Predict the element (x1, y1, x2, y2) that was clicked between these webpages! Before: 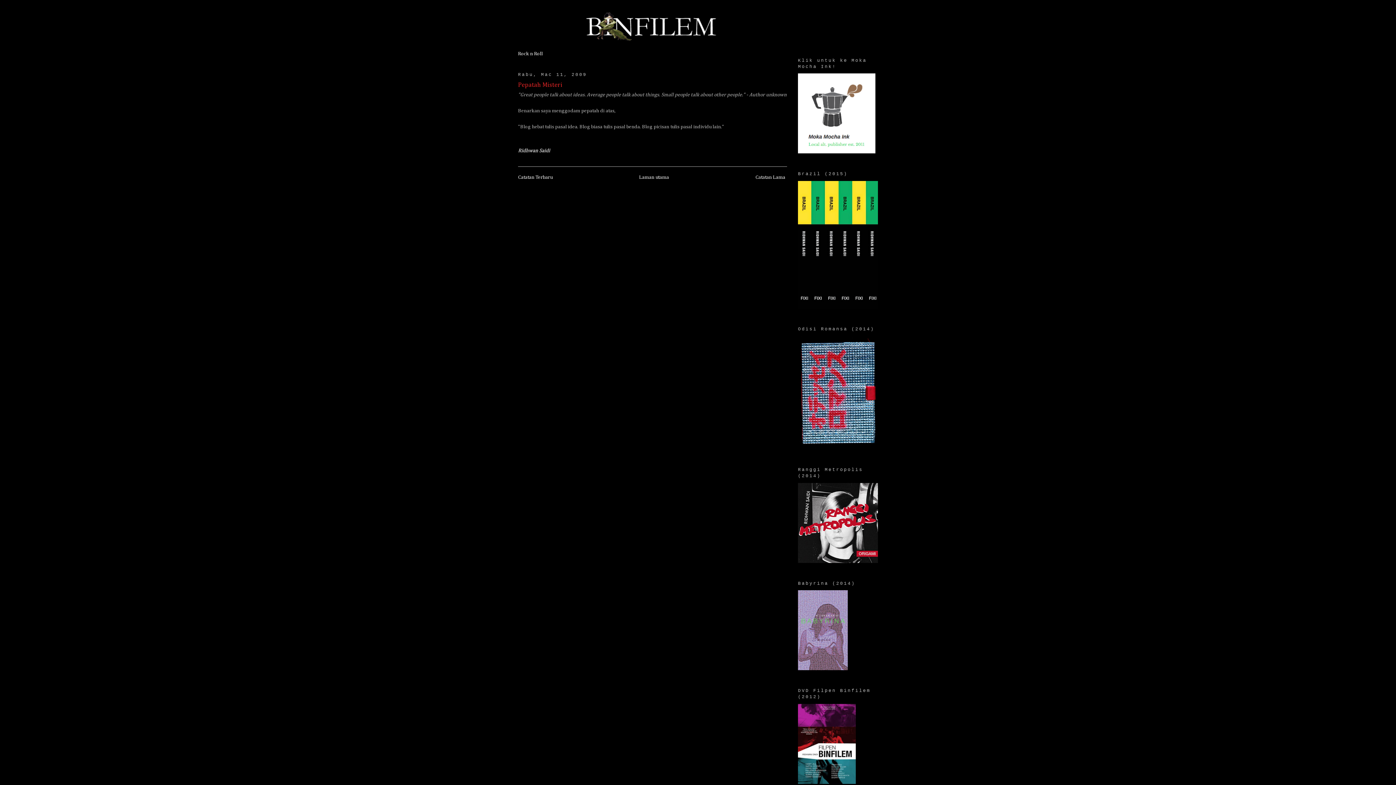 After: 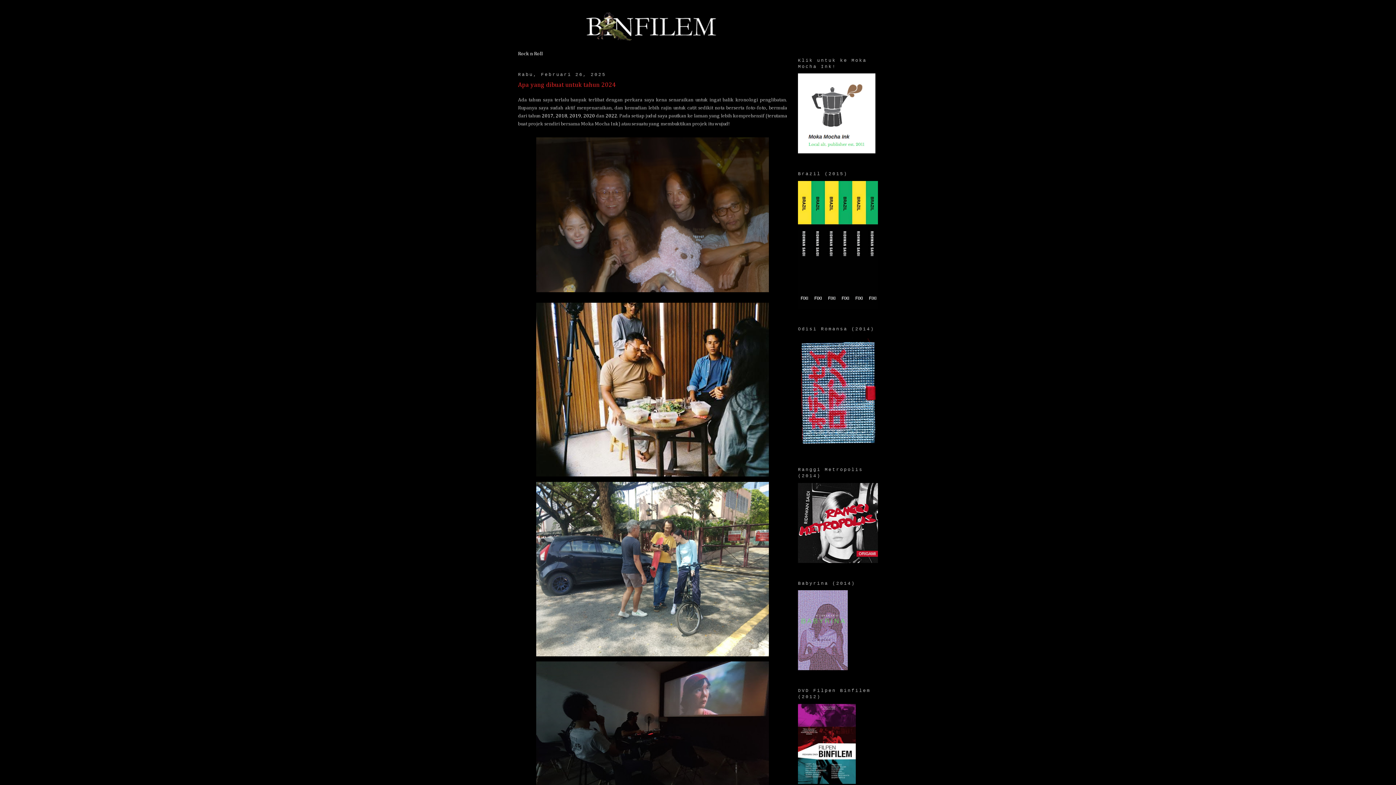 Action: bbox: (580, 1, 816, 47)